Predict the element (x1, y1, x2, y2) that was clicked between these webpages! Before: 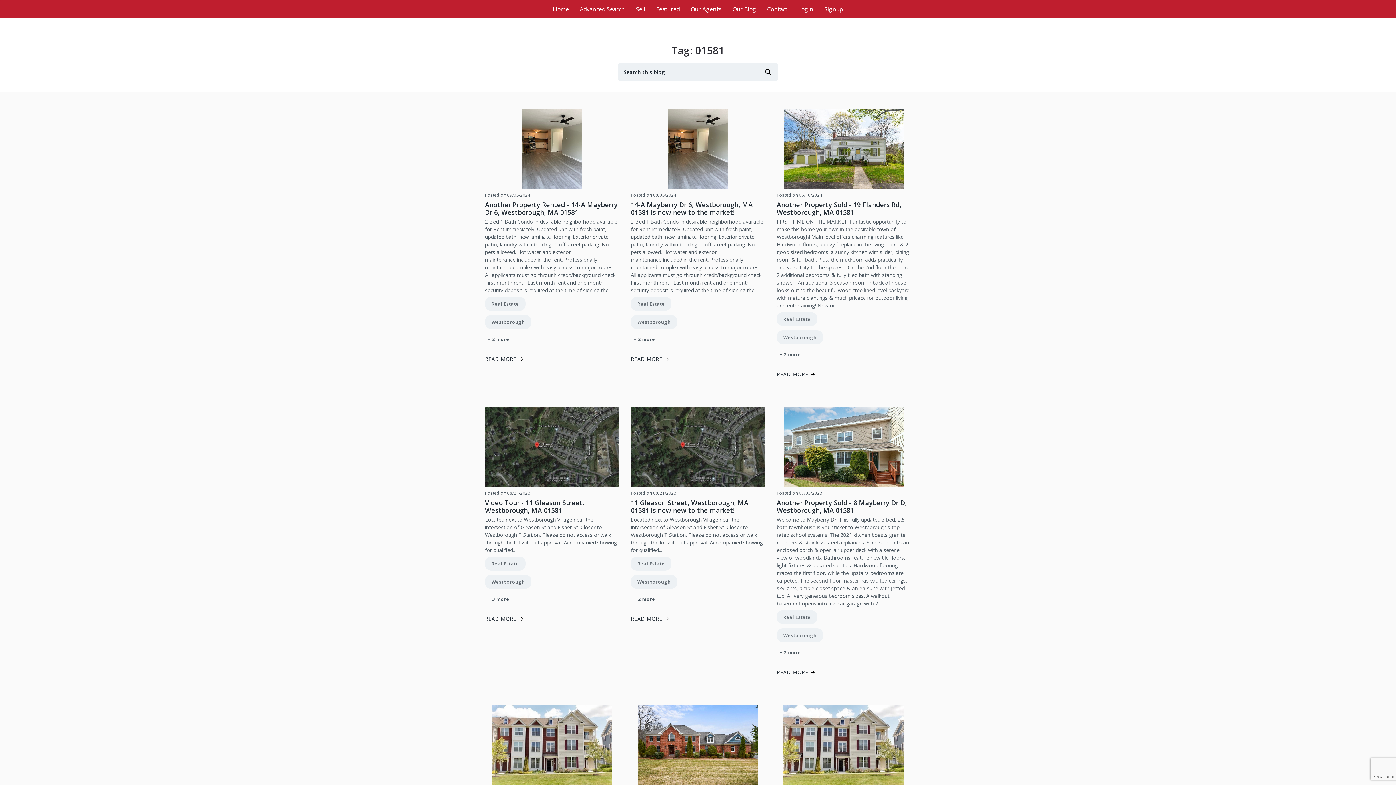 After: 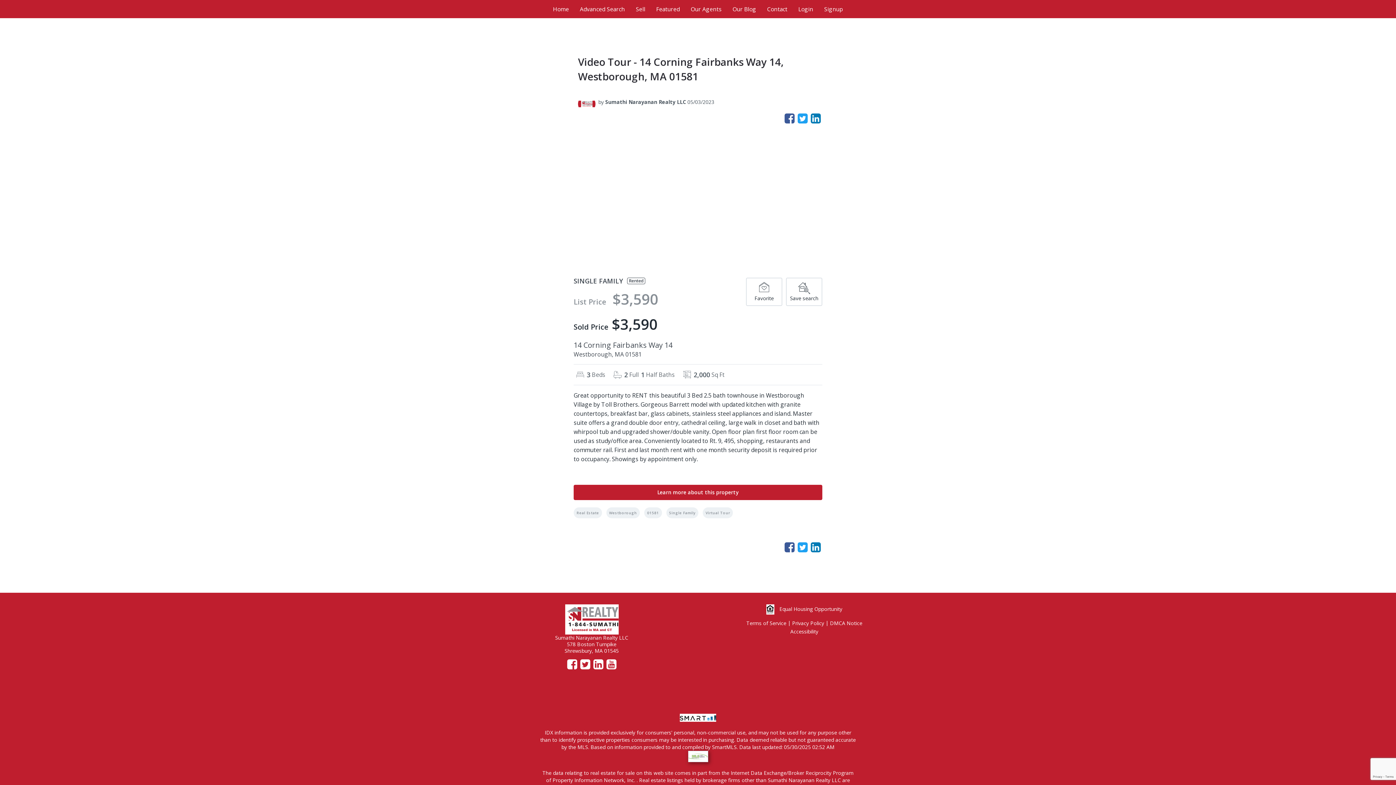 Action: bbox: (776, 705, 911, 788)